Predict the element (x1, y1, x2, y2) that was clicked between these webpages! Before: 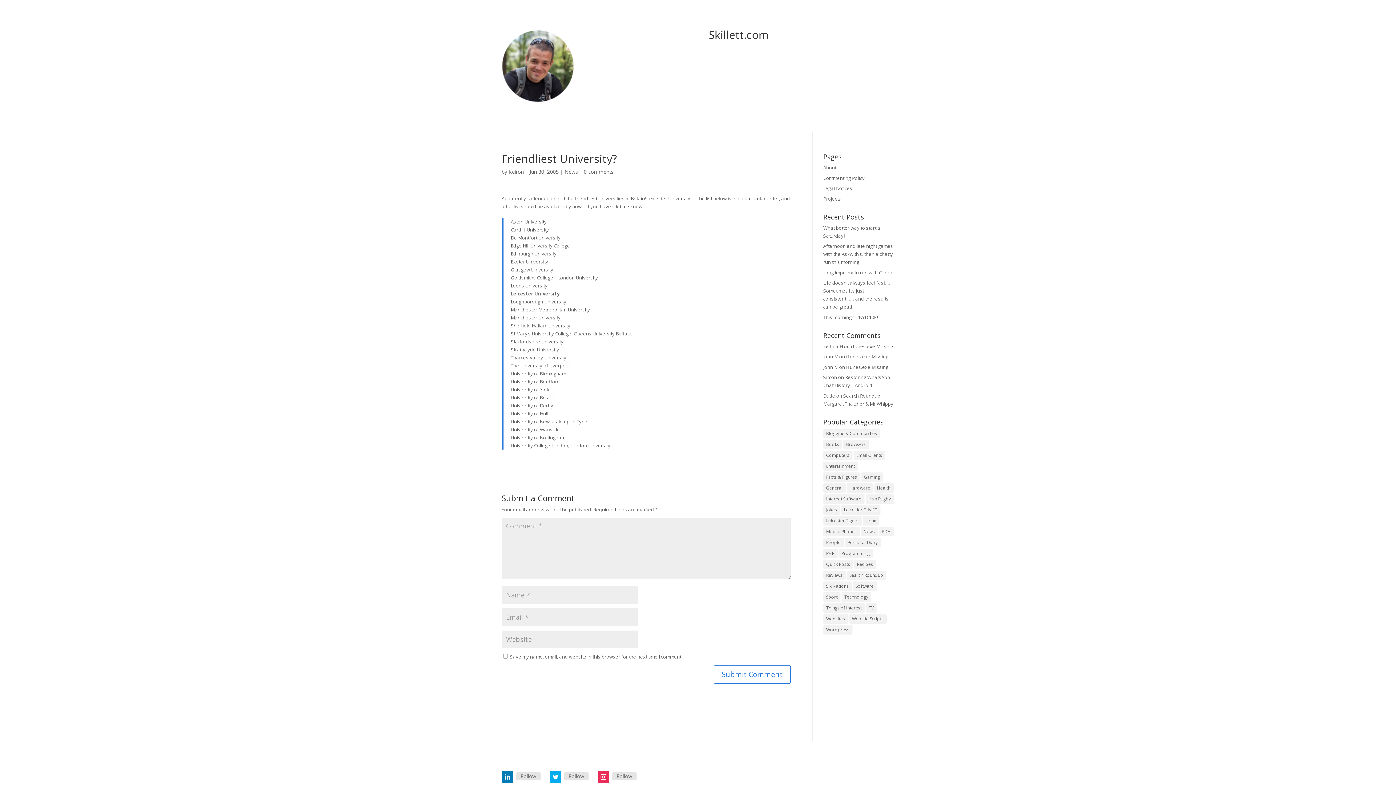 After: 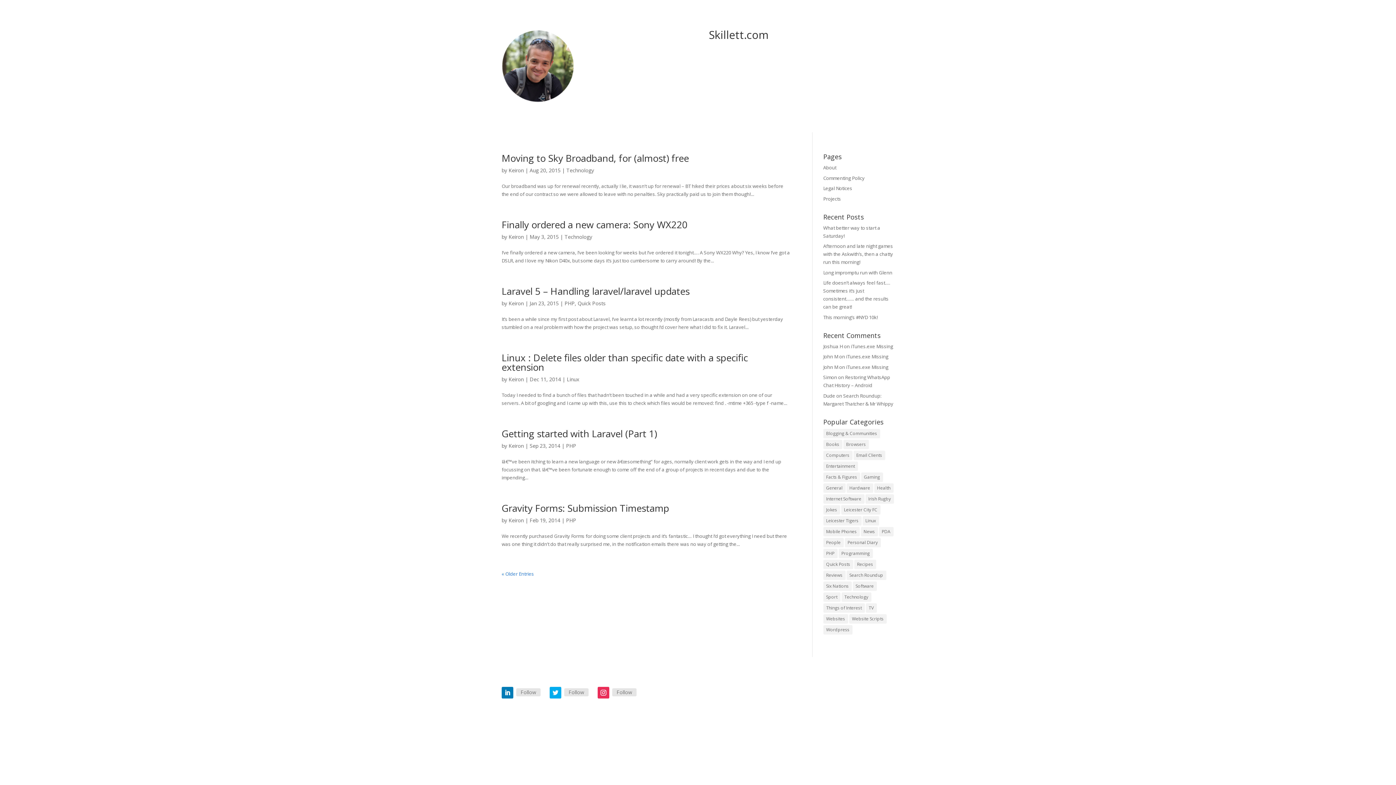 Action: bbox: (841, 592, 871, 602) label: Technology (39 items)